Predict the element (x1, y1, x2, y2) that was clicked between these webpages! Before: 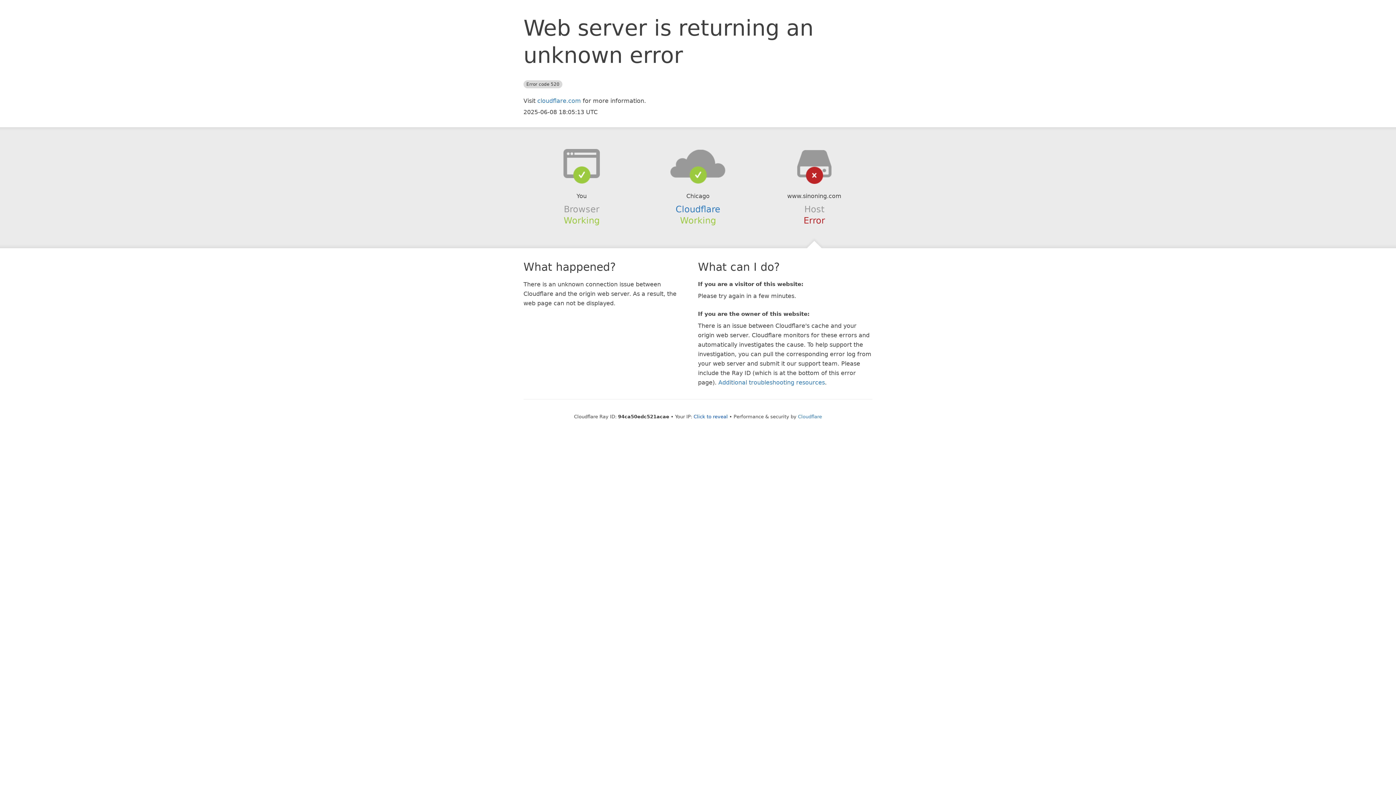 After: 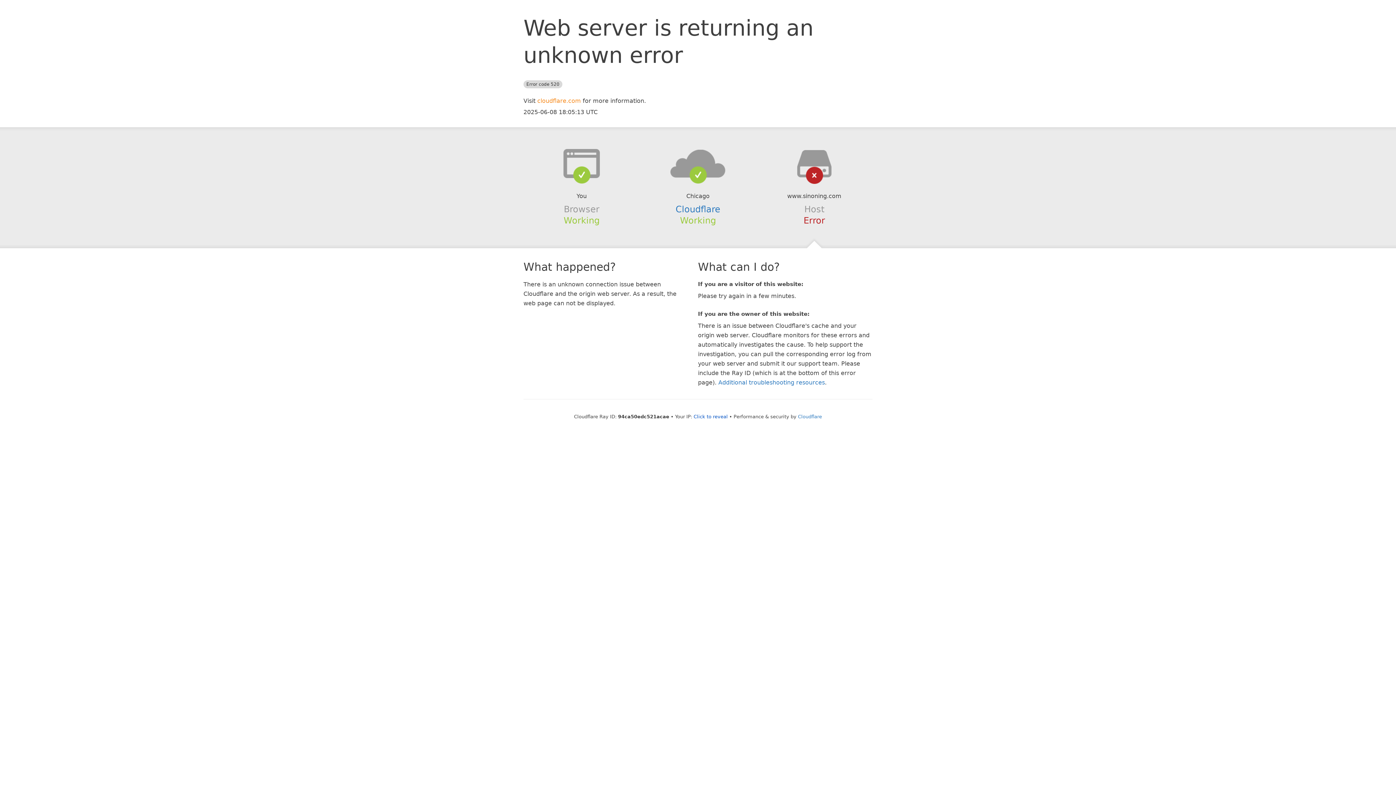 Action: label: cloudflare.com bbox: (537, 97, 581, 104)